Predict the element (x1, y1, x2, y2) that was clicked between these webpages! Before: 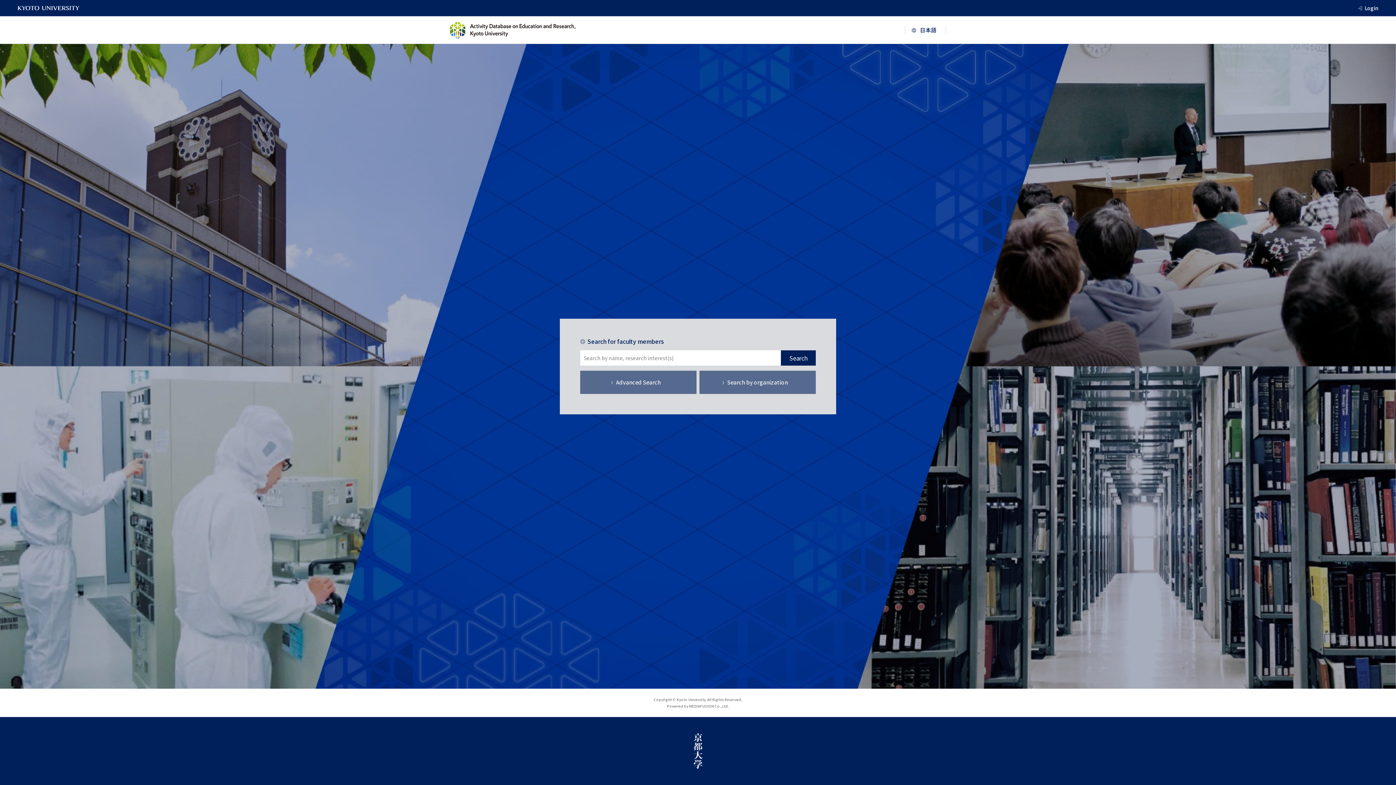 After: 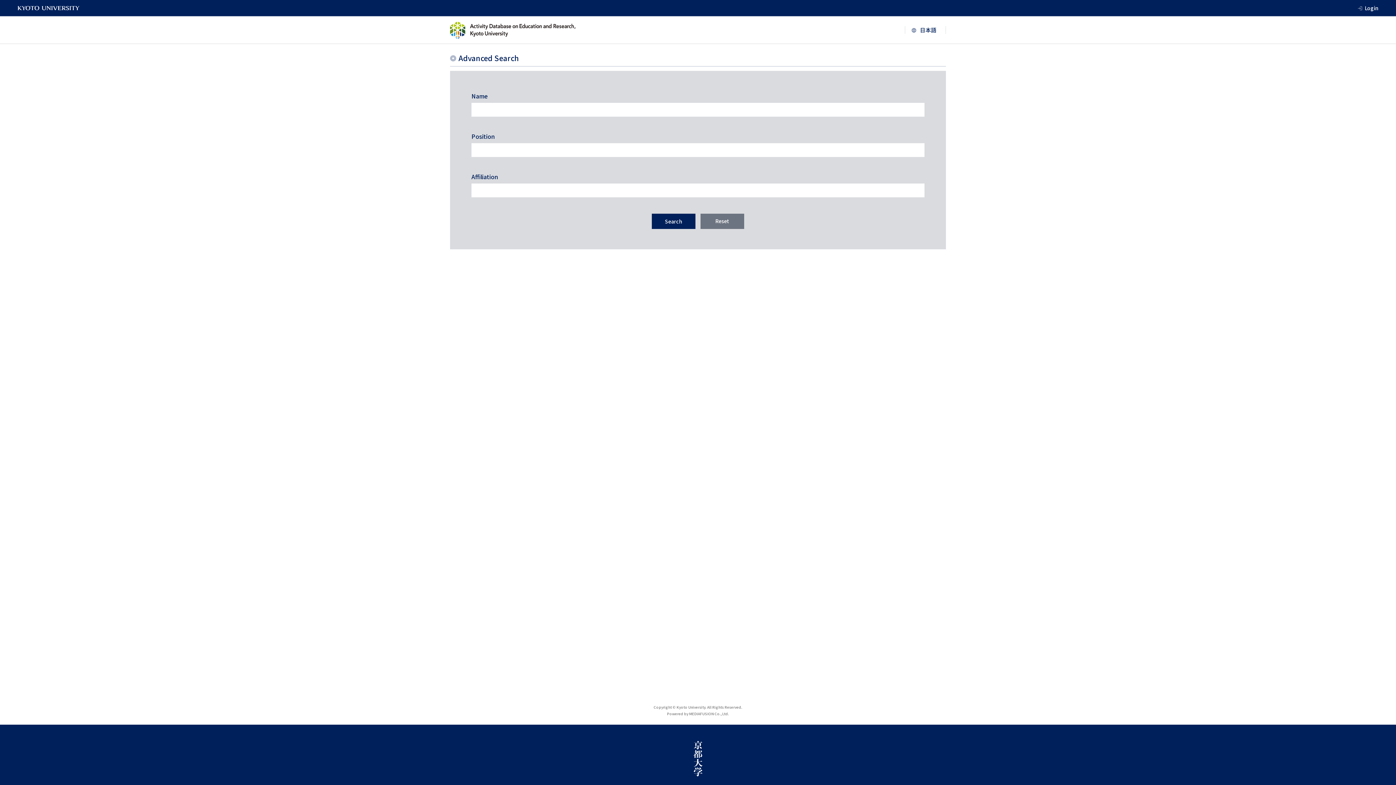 Action: label: Advanced Search bbox: (580, 370, 696, 394)